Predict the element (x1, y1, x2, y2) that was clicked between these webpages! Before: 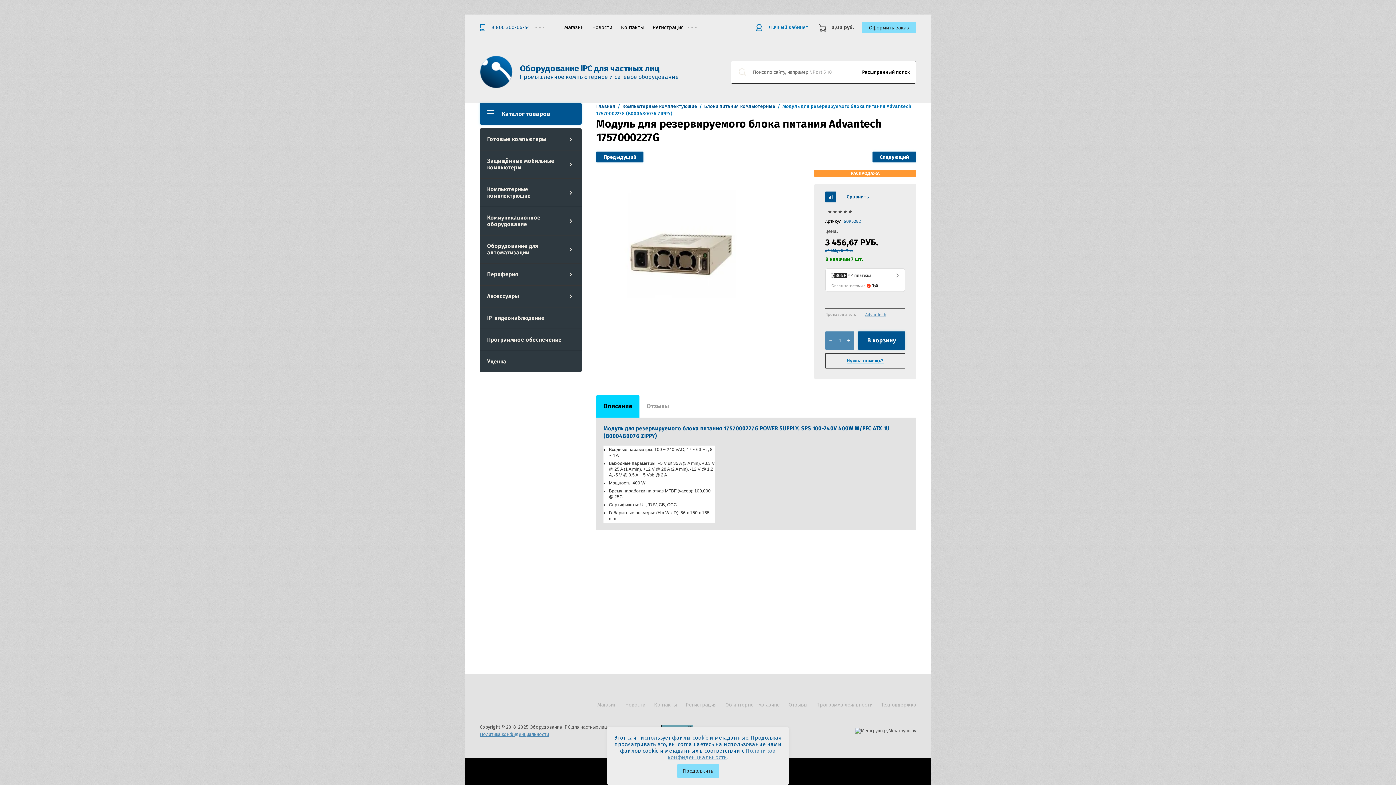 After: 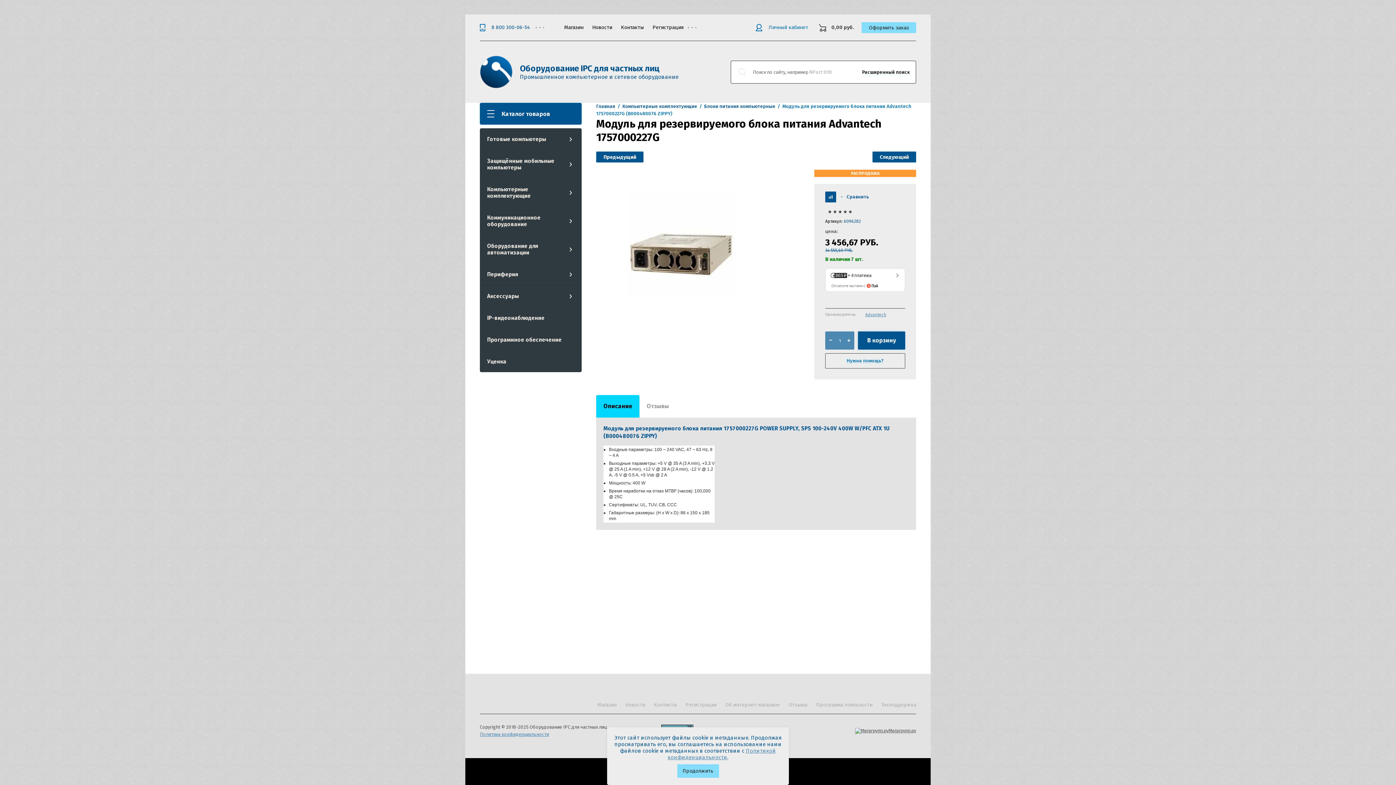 Action: bbox: (596, 395, 639, 417) label: Описание